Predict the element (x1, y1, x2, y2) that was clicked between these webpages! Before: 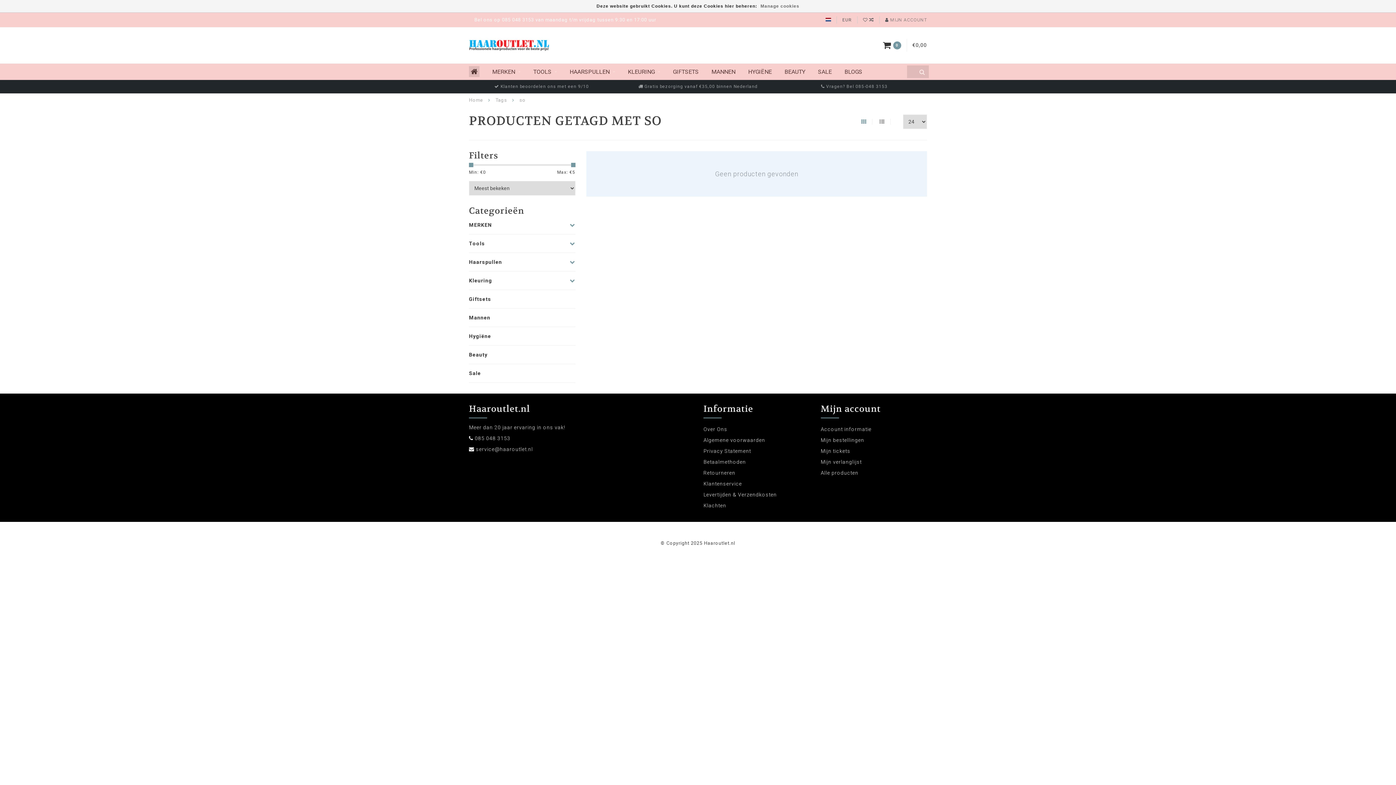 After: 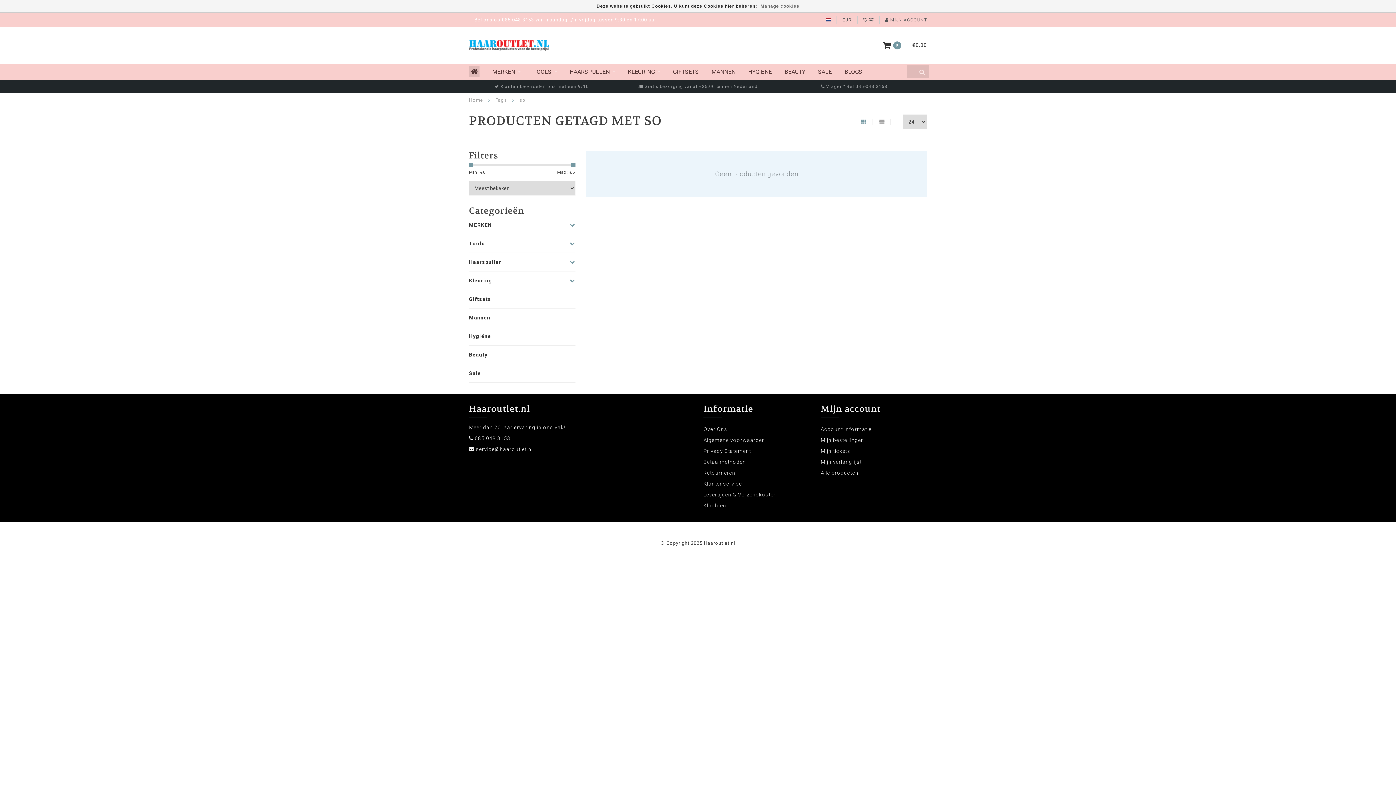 Action: bbox: (861, 118, 872, 124)